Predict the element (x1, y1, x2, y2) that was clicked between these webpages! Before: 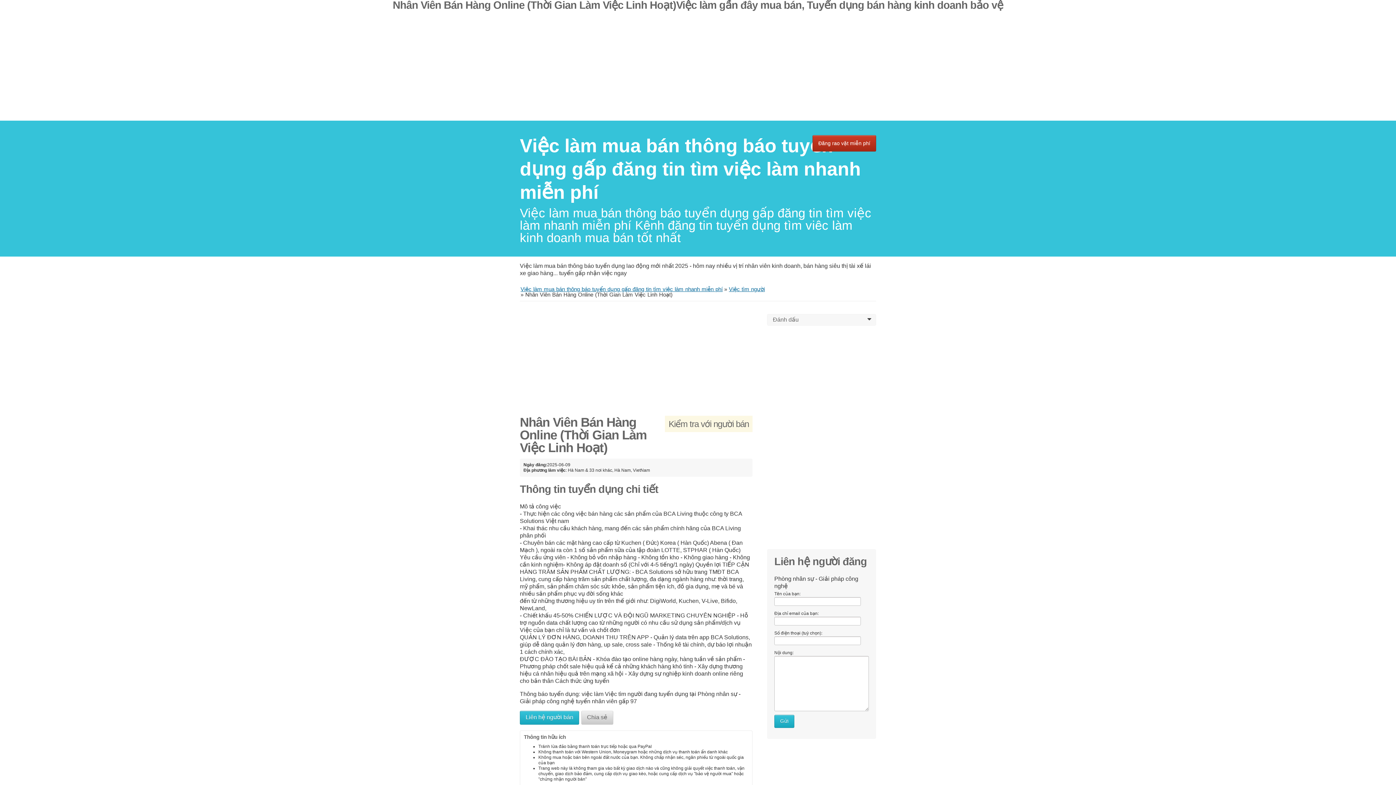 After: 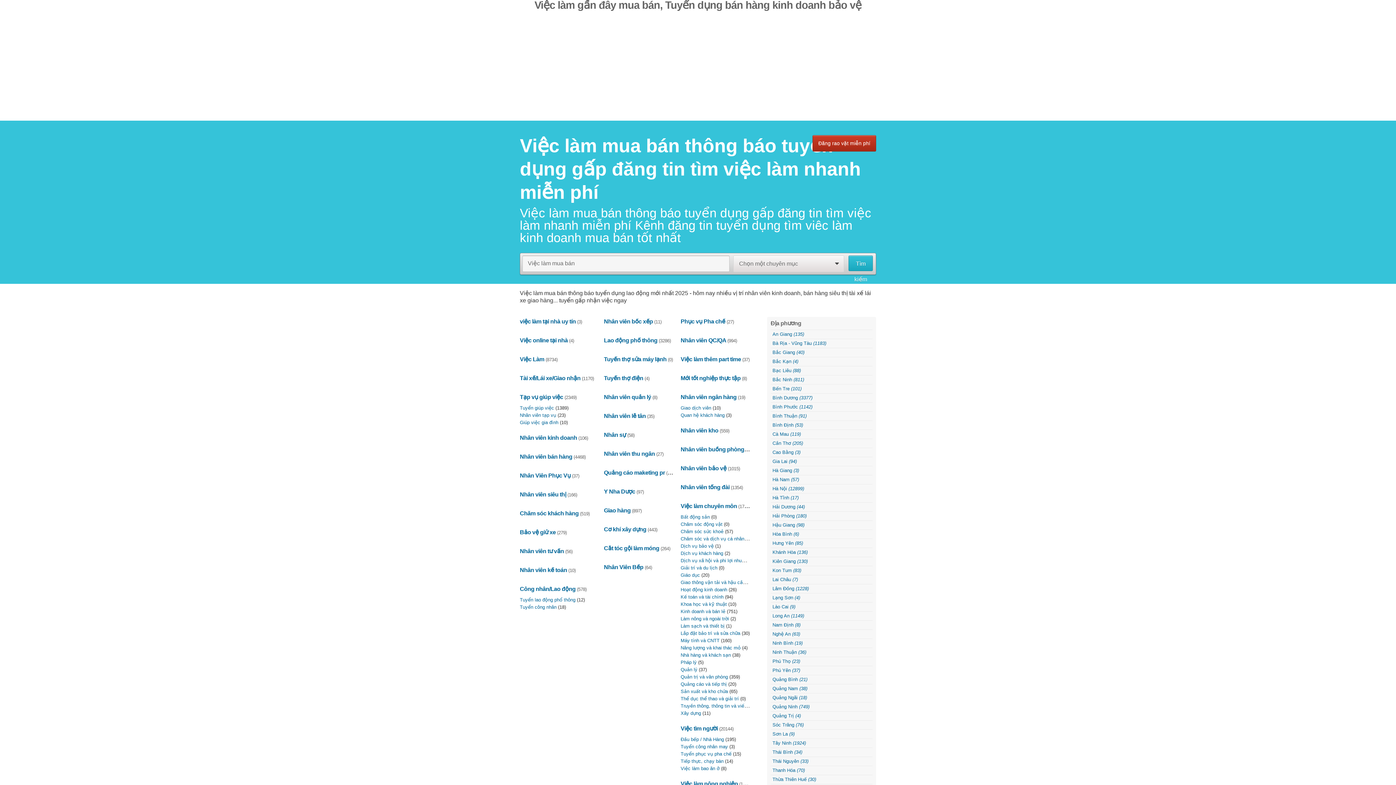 Action: bbox: (520, 286, 722, 292) label: ﻿Việc làm mua bán thông báo tuyển dụng gấp đăng tin tìm việc làm nhanh miễn phí